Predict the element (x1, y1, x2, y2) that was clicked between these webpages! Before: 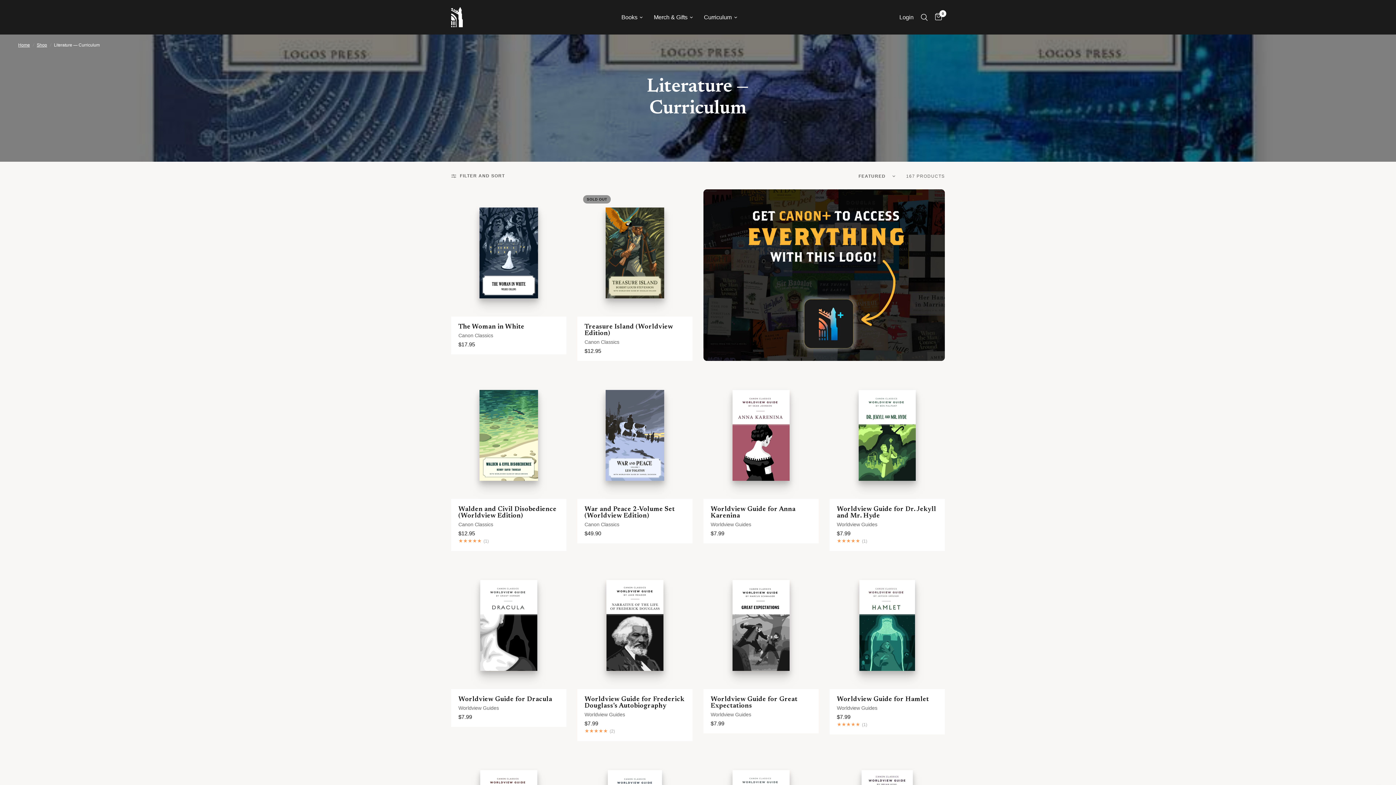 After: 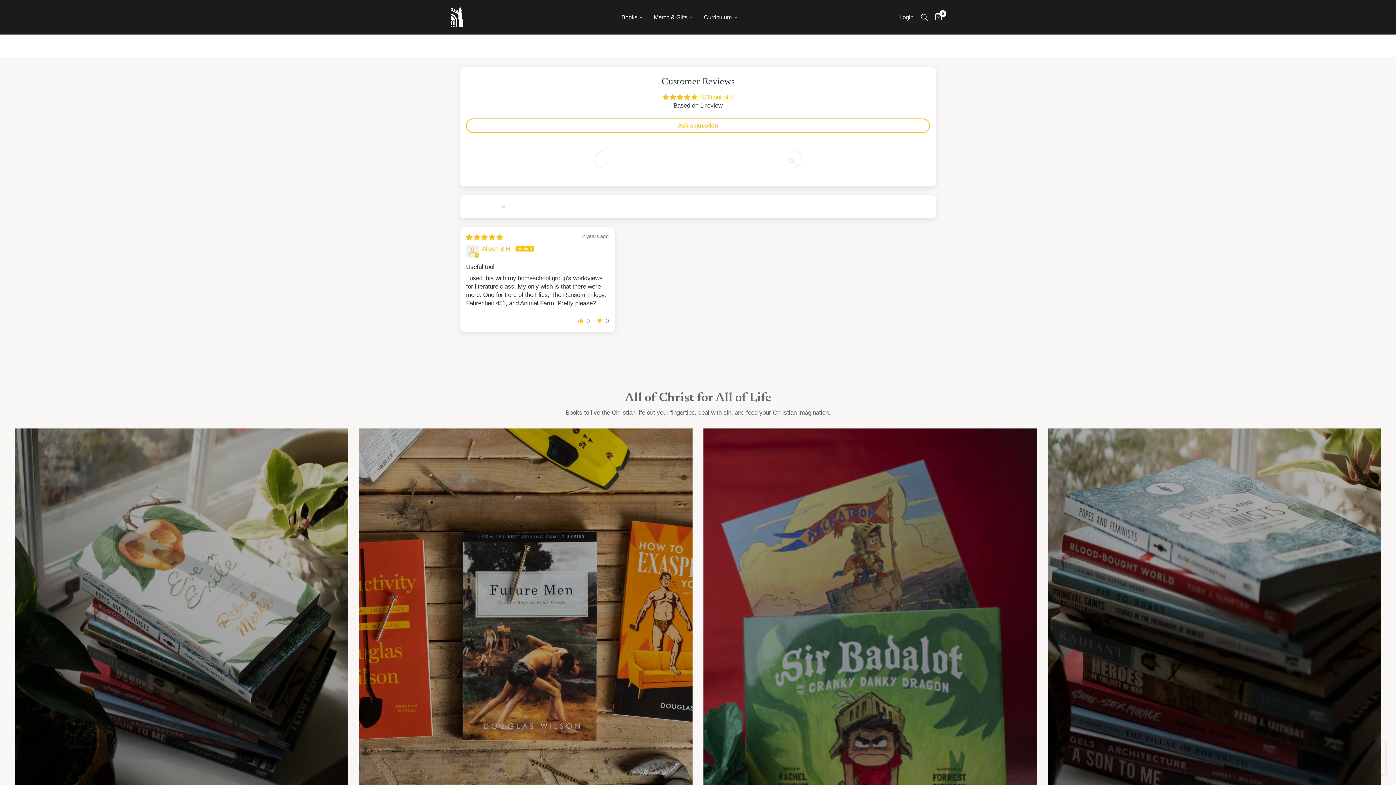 Action: label:  (1) bbox: (837, 537, 867, 544)